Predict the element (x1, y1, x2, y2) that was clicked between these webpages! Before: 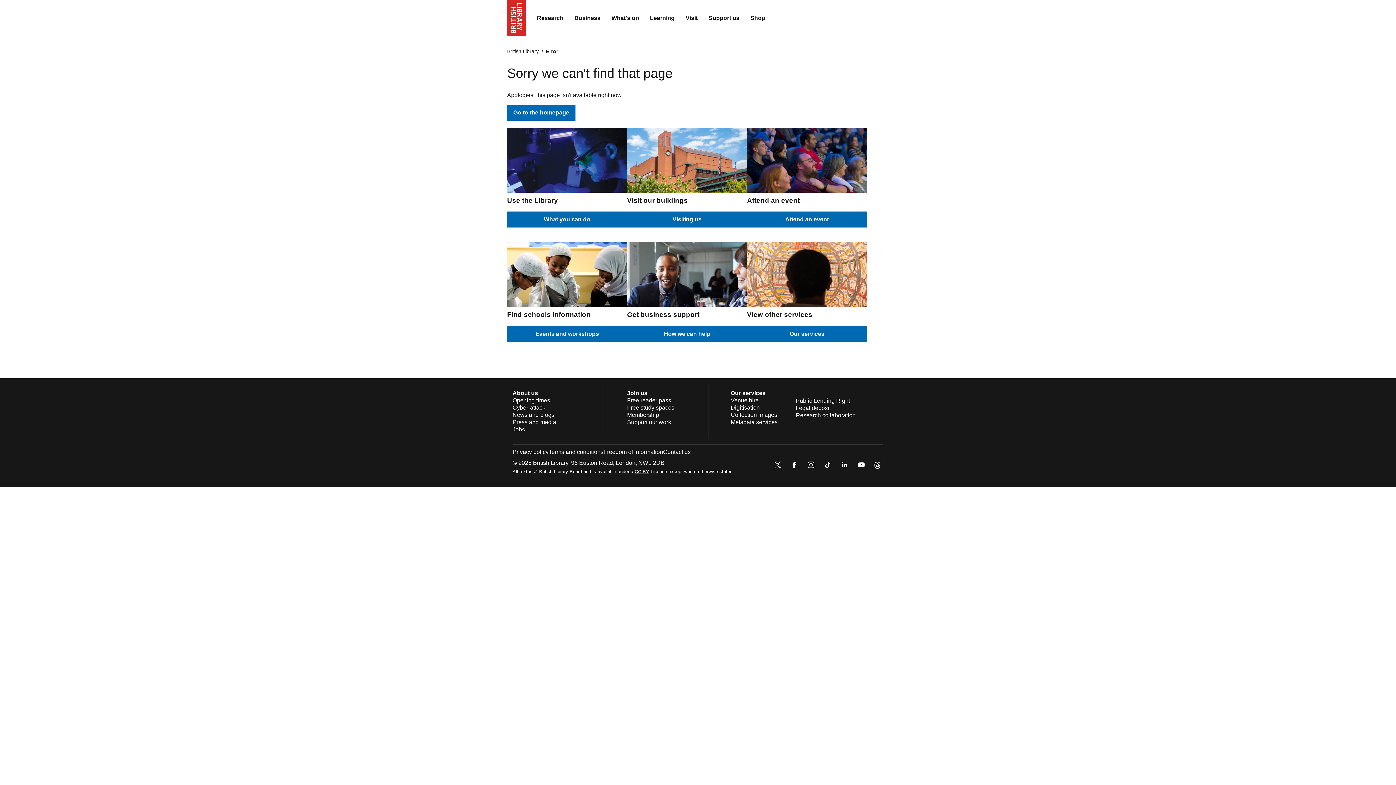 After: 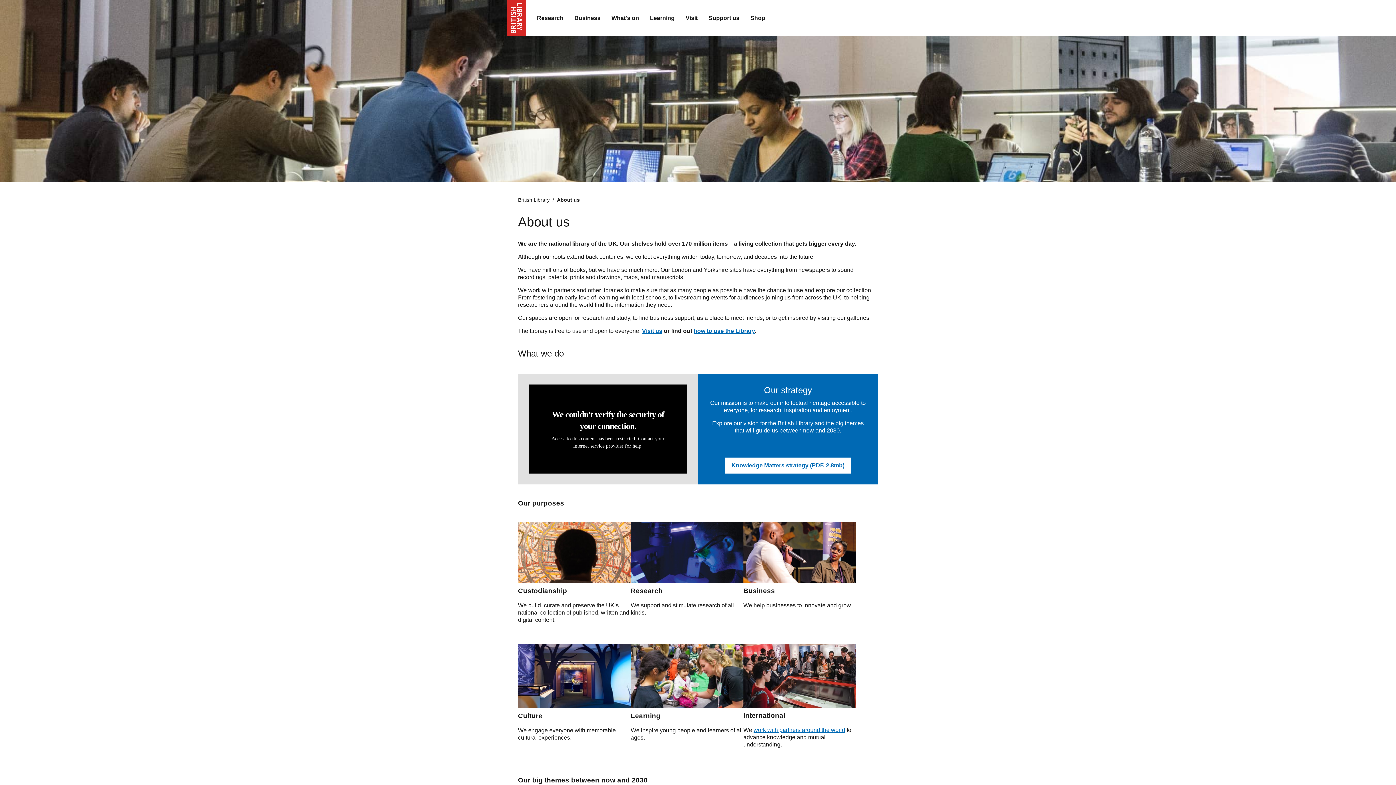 Action: label: About us bbox: (512, 390, 538, 396)